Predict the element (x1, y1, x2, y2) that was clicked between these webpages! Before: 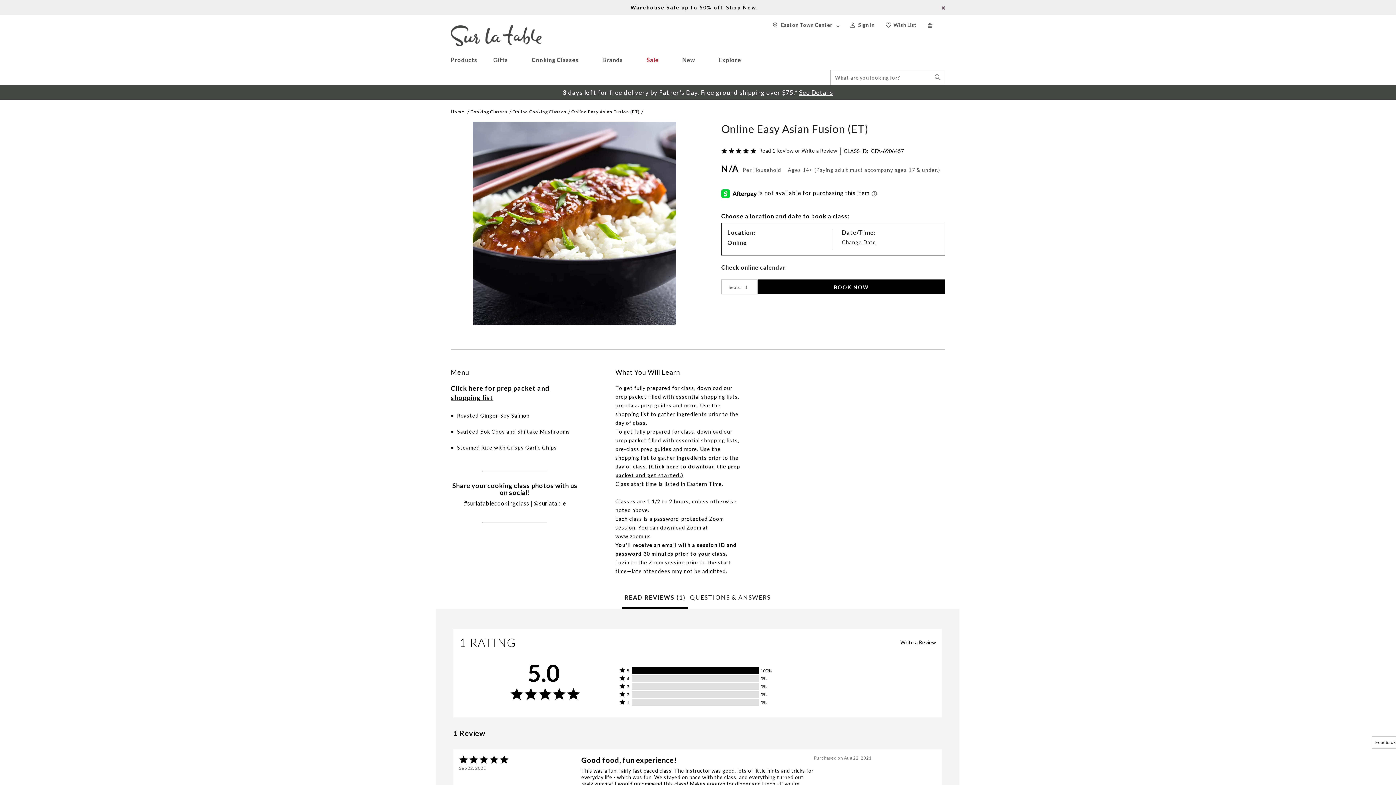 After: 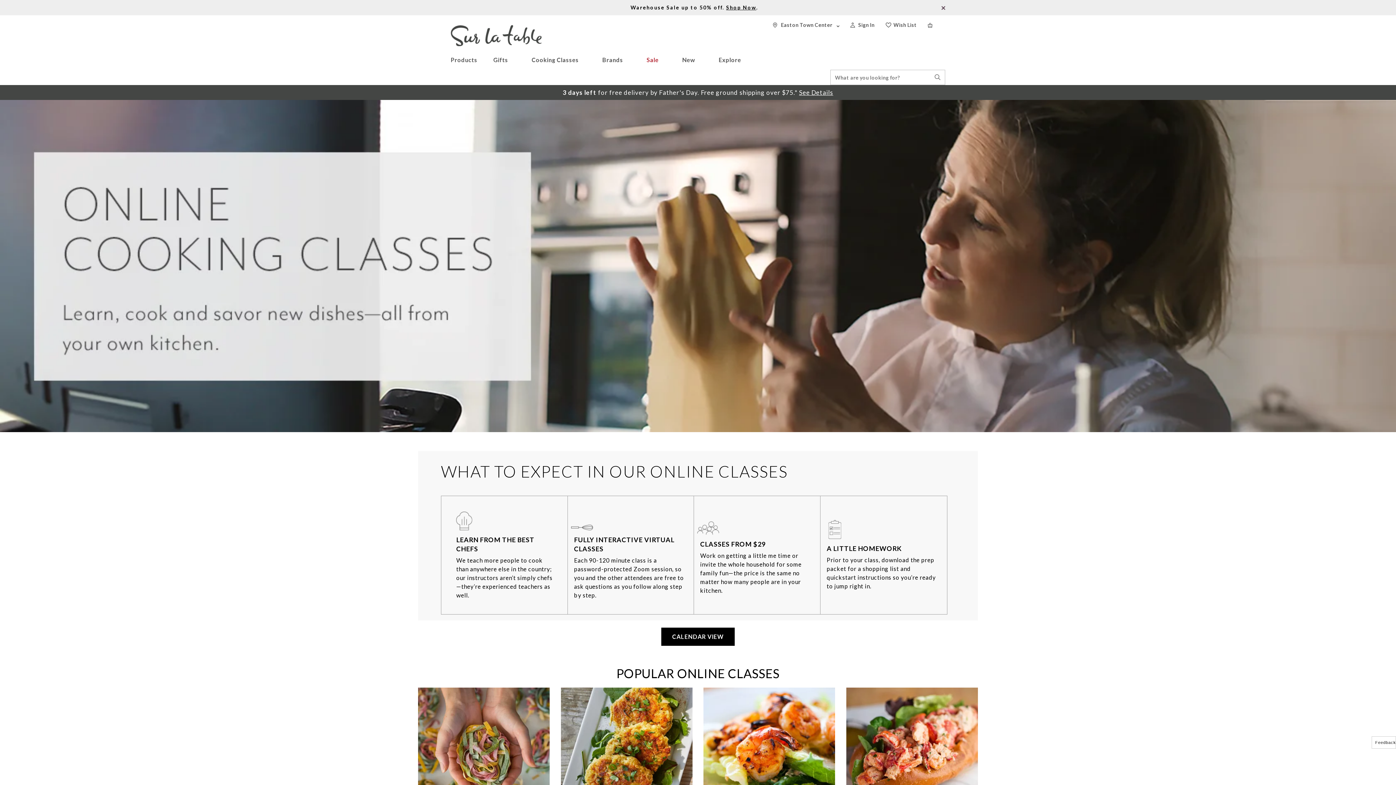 Action: bbox: (512, 109, 570, 114) label: Online Cooking Classes